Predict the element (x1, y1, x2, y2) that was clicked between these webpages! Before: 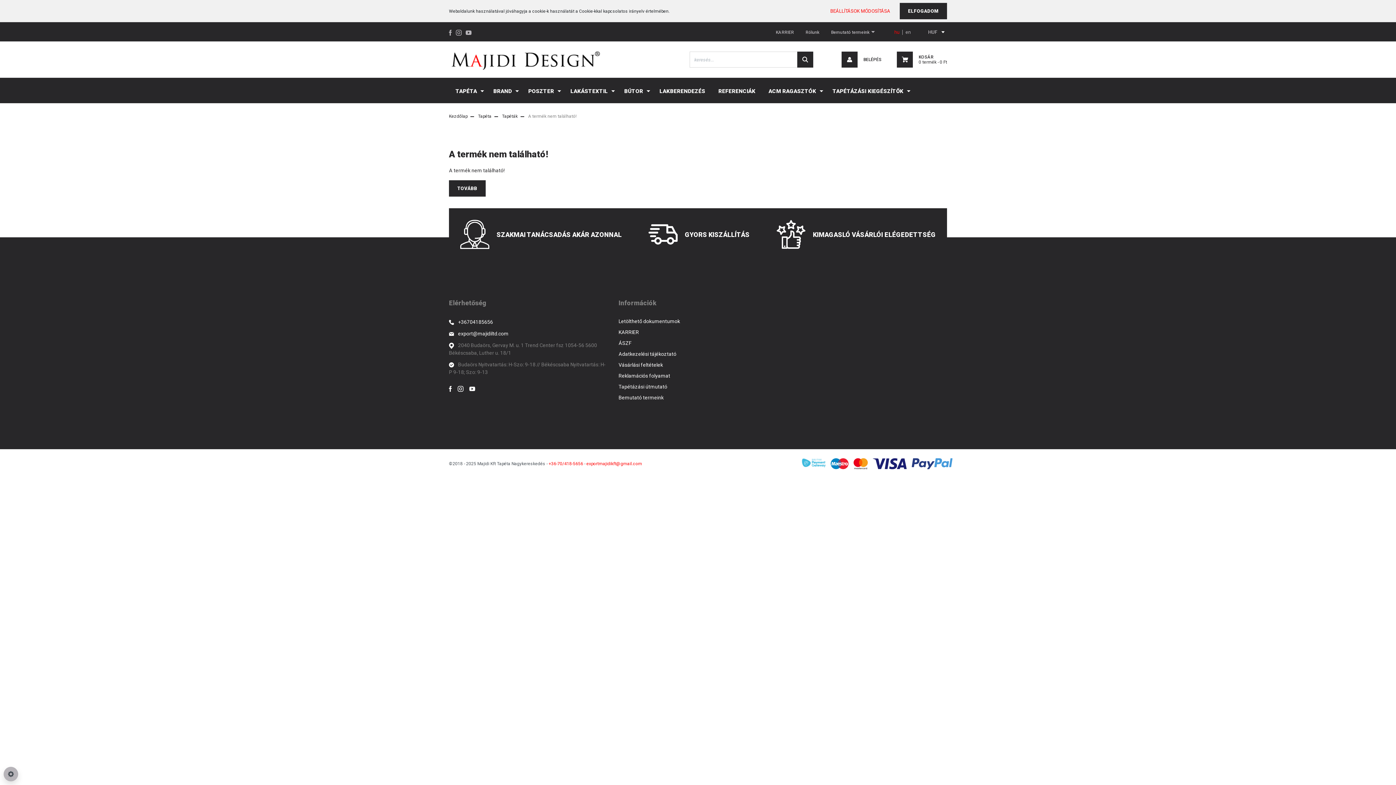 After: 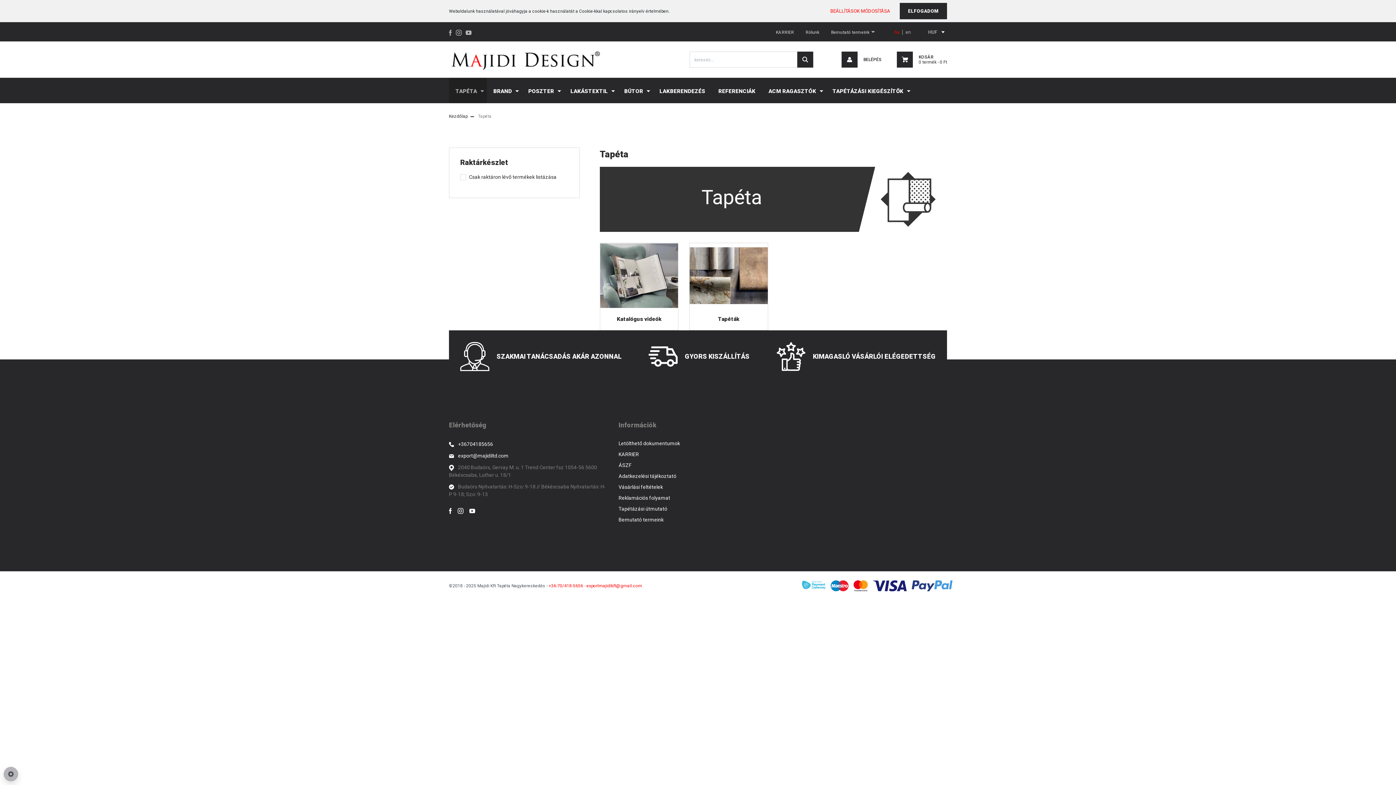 Action: label: Tapéta bbox: (478, 113, 491, 118)